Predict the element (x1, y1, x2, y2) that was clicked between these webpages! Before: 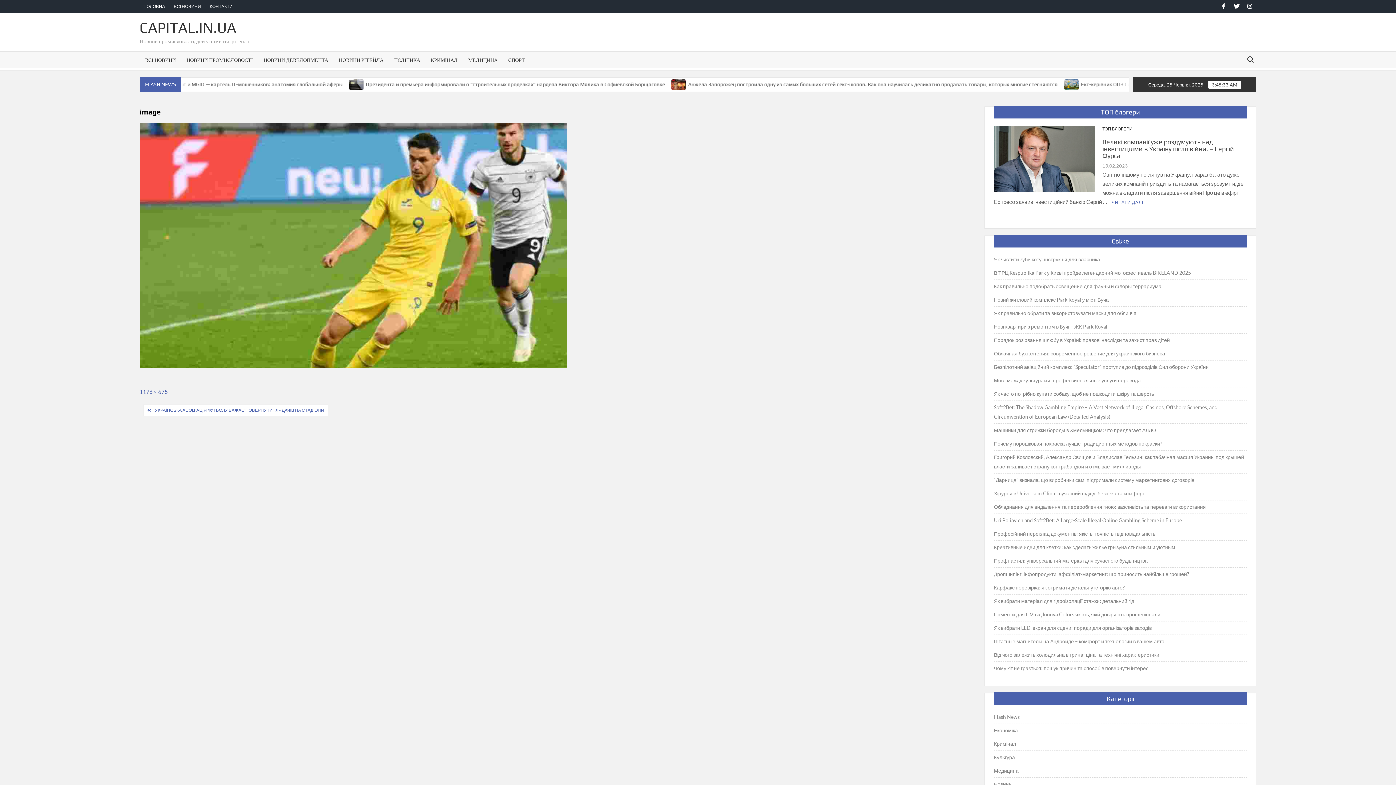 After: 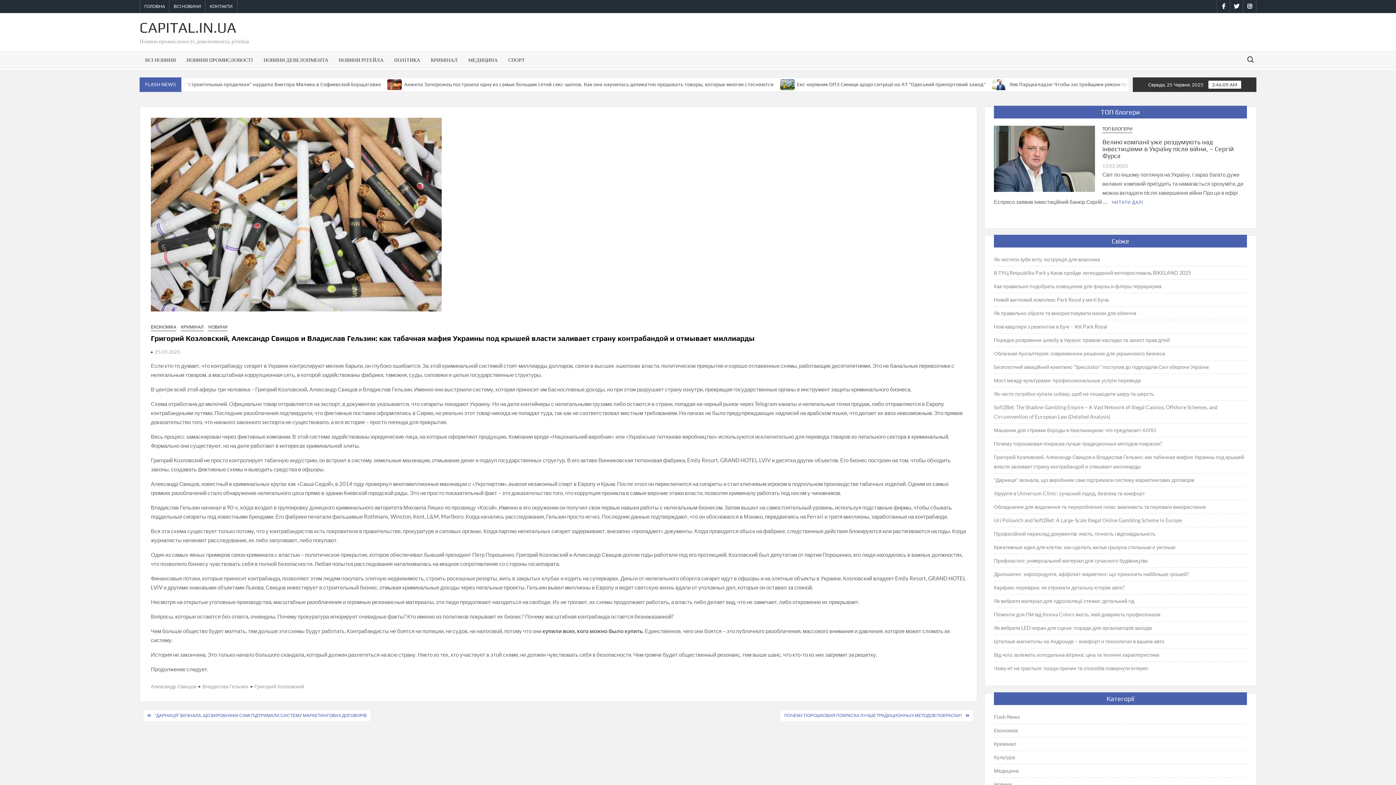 Action: label: Григорий Козловский, Александр Свищов и Владислав Гельзин: как табачная мафия Украины под крышей власти заливает страну контрабандой и отмывает миллиарды bbox: (994, 452, 1247, 471)